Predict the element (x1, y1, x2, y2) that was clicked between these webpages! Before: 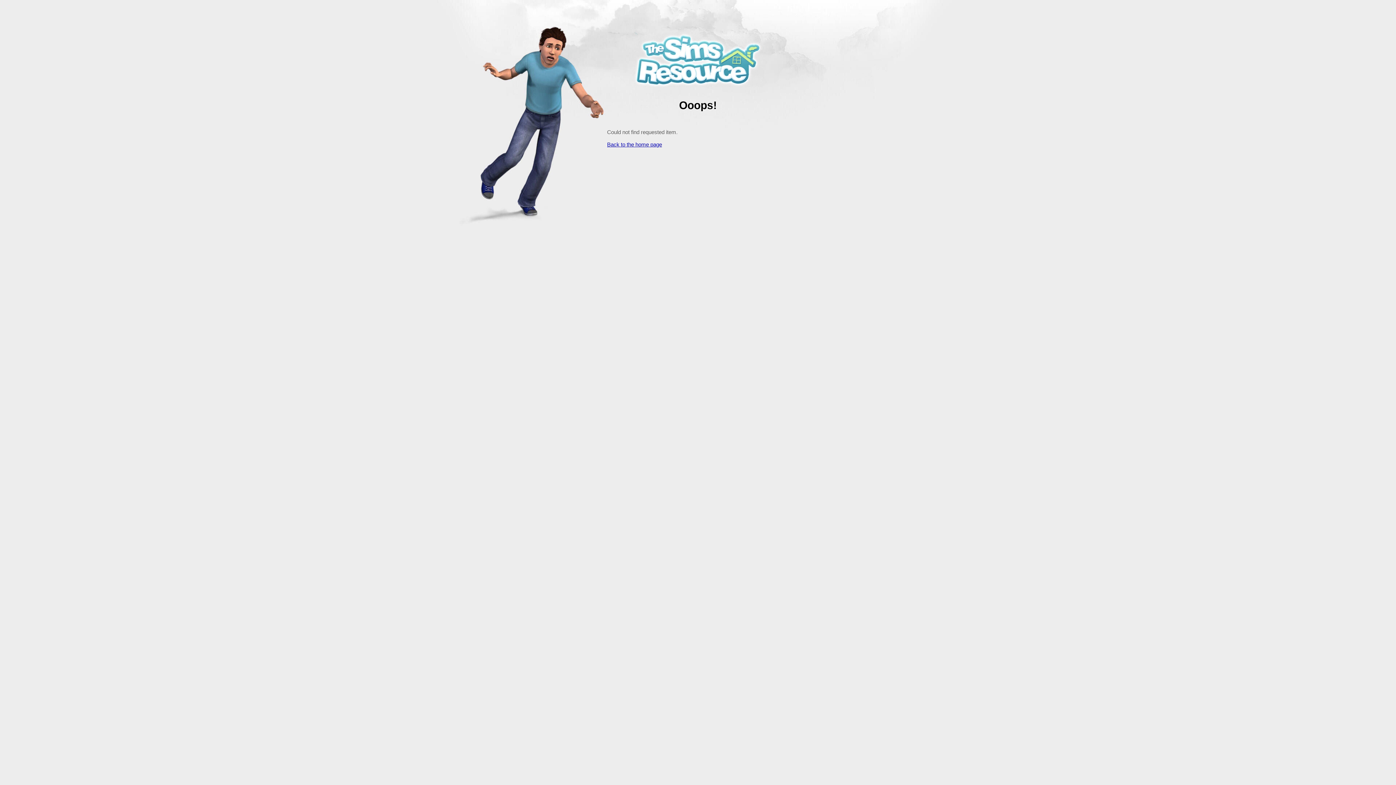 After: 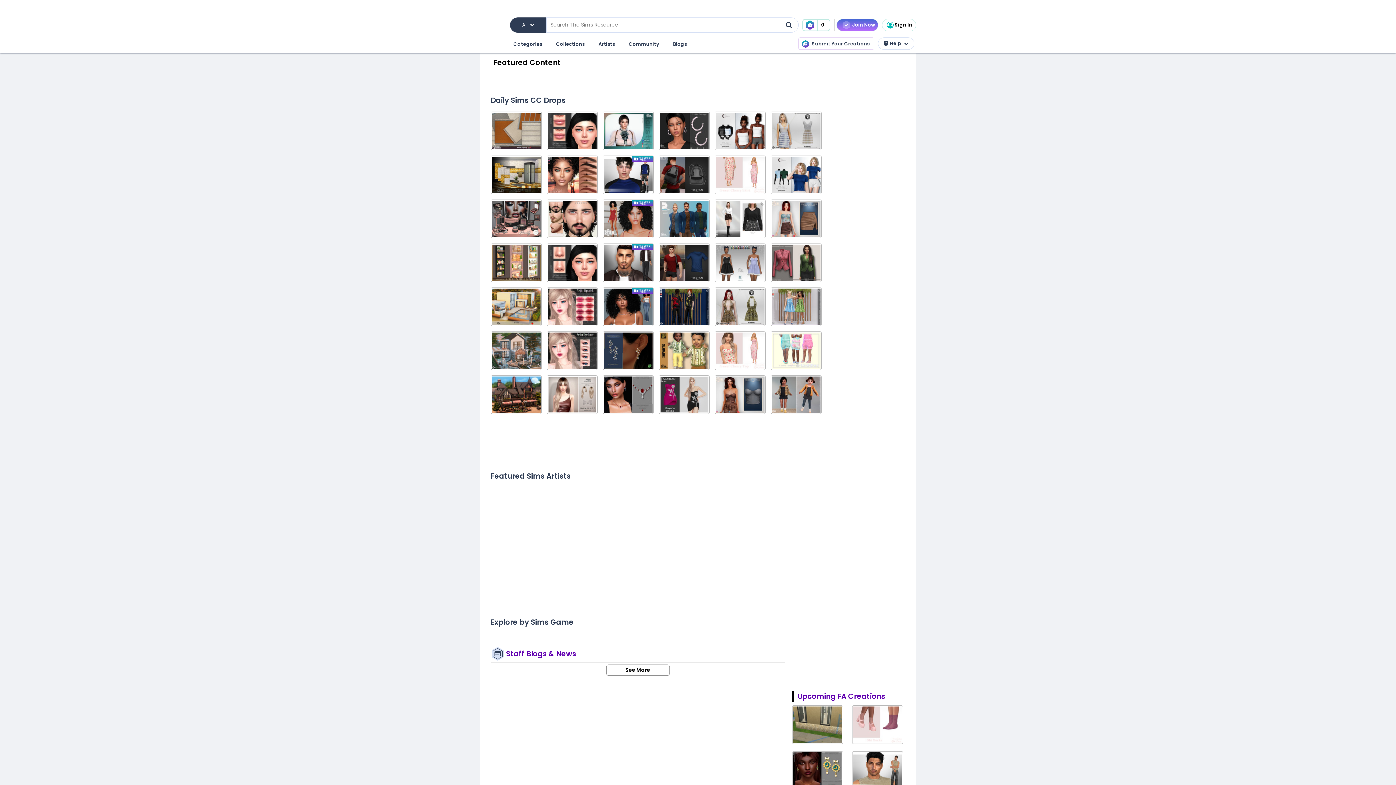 Action: bbox: (607, 141, 662, 147) label: Back to the home page